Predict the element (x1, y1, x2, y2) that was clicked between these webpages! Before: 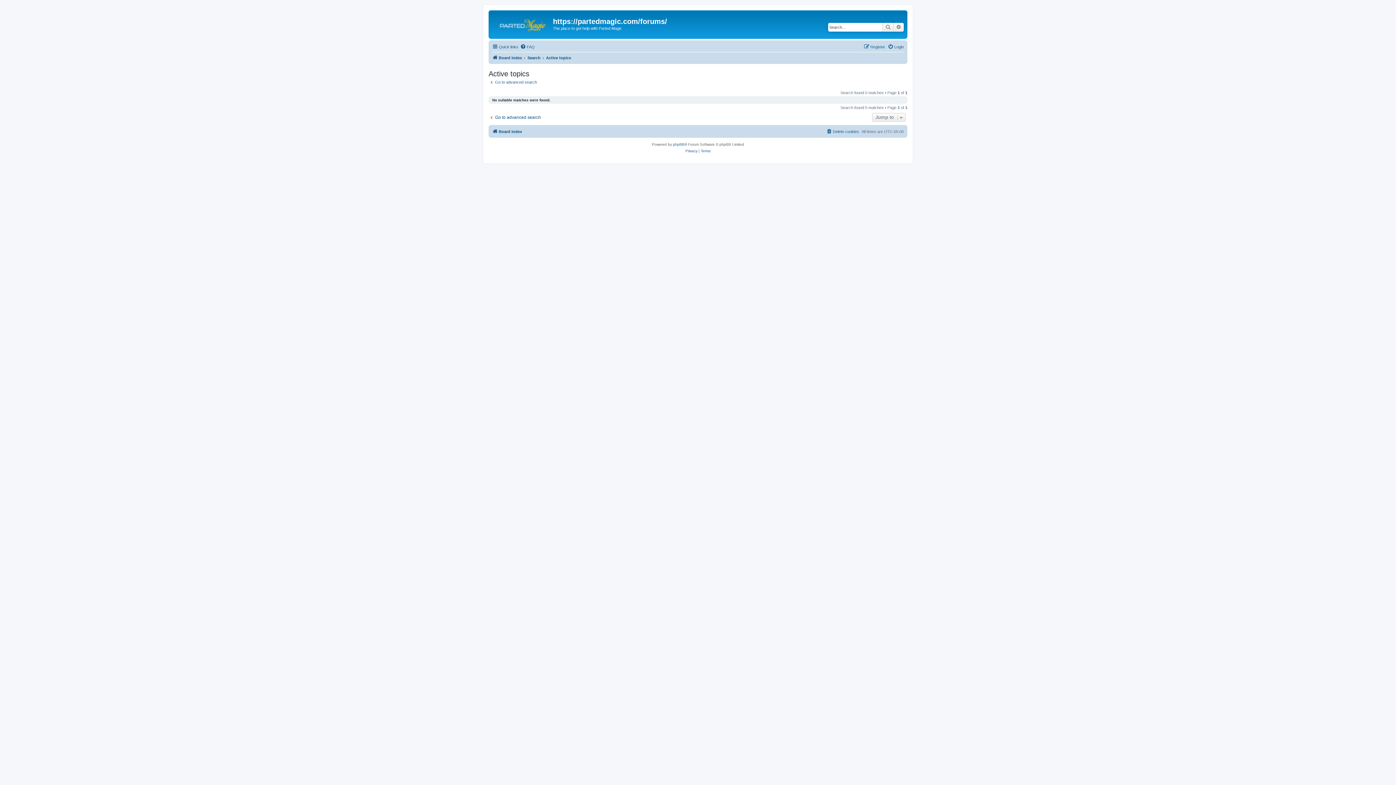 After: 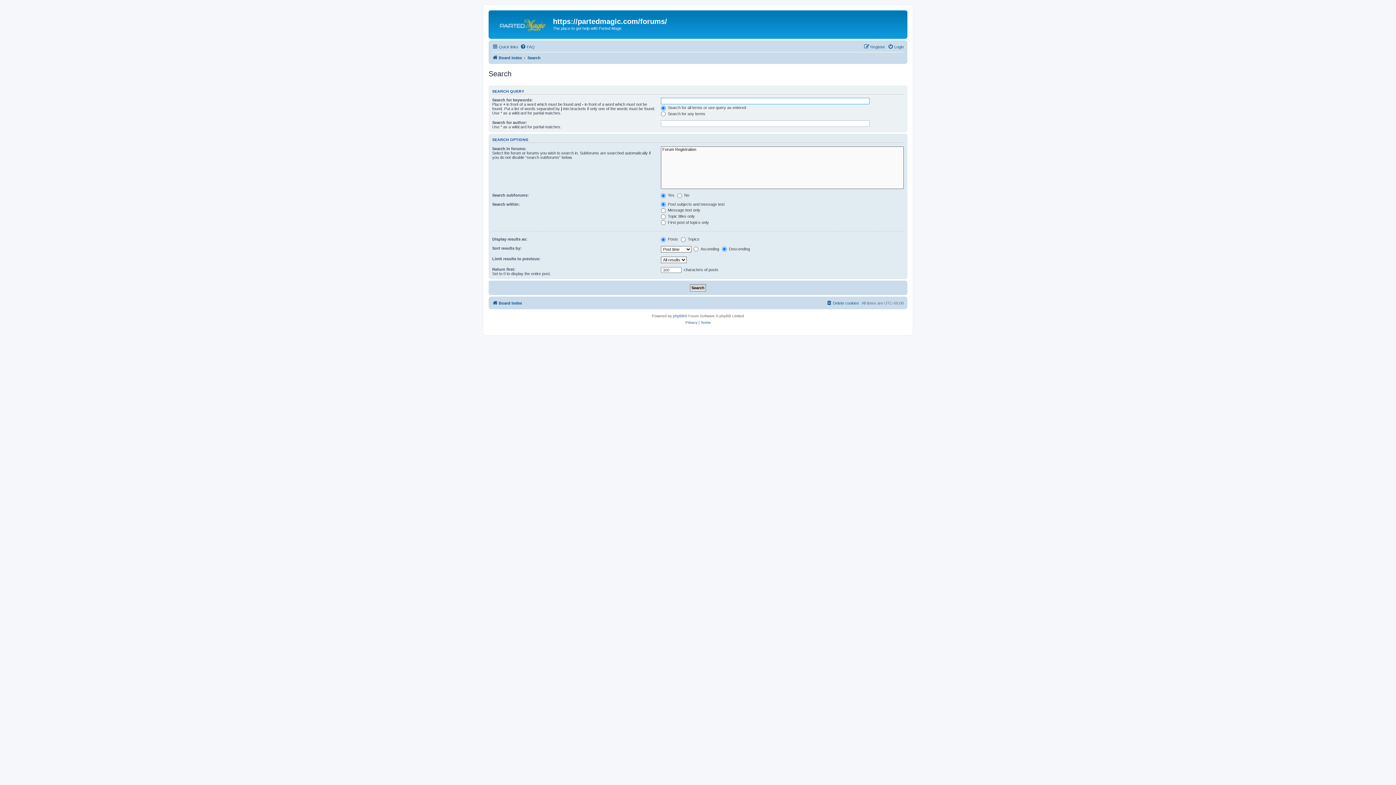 Action: label: Advanced search bbox: (893, 22, 904, 31)